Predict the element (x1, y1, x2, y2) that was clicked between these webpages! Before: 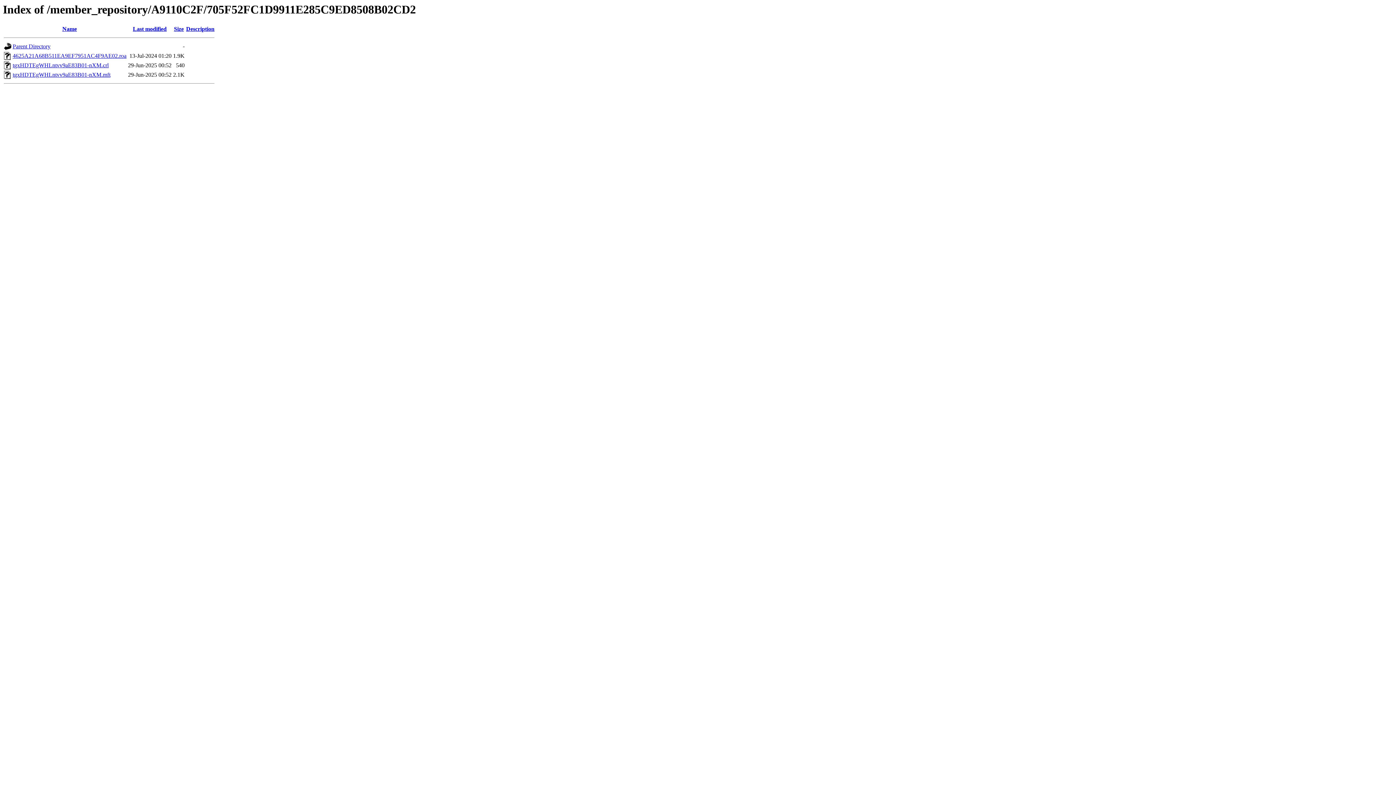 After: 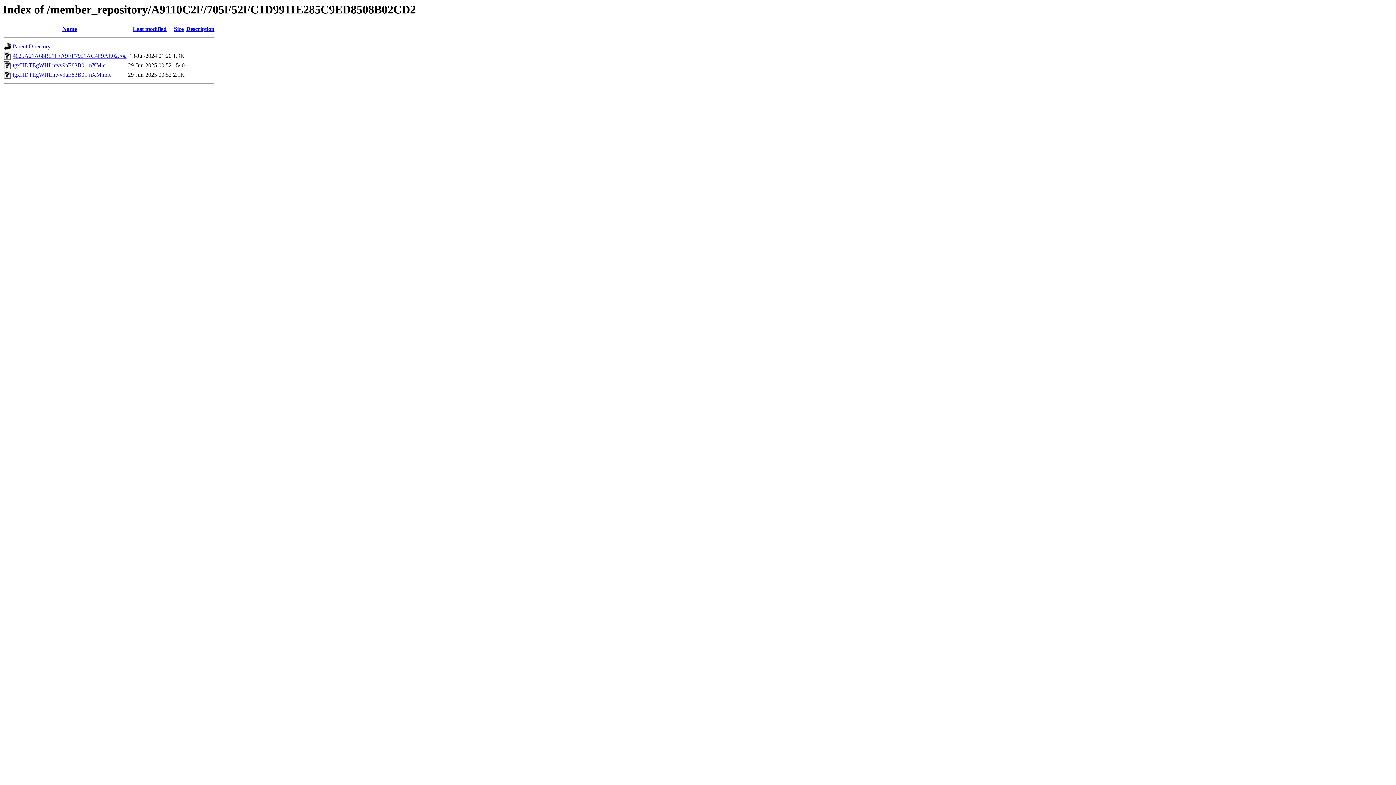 Action: bbox: (132, 25, 166, 32) label: Last modified